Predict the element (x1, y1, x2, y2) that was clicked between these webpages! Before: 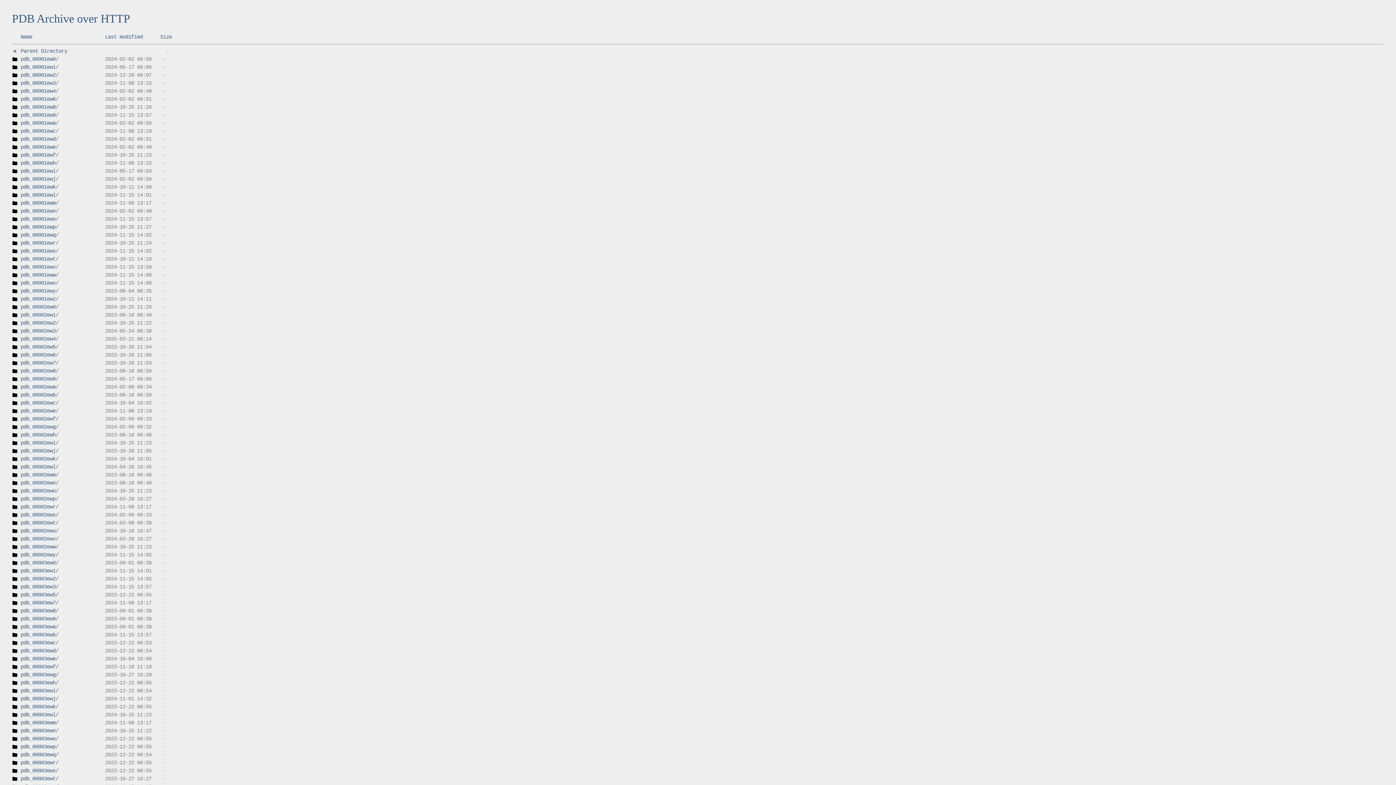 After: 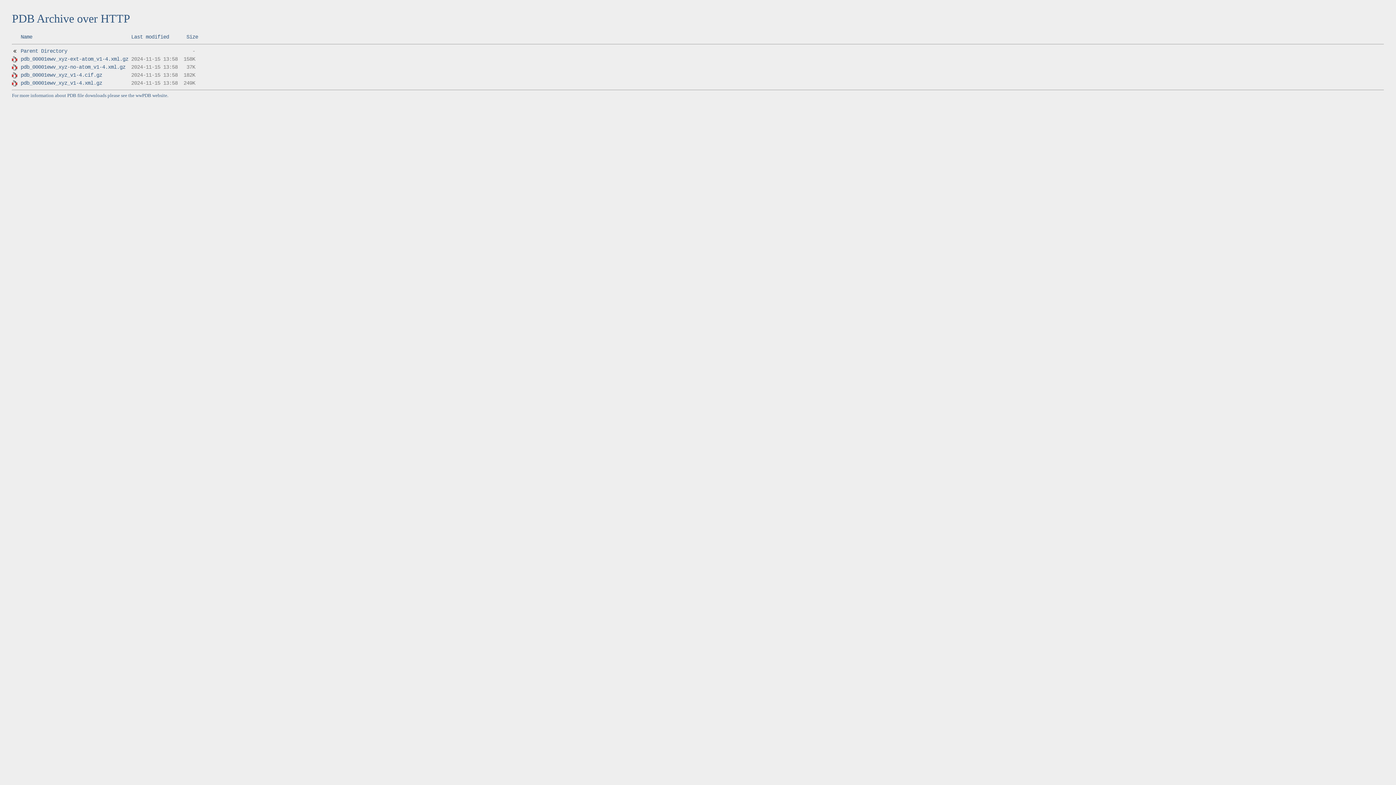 Action: bbox: (20, 264, 58, 270) label: pdb_00001ewv/